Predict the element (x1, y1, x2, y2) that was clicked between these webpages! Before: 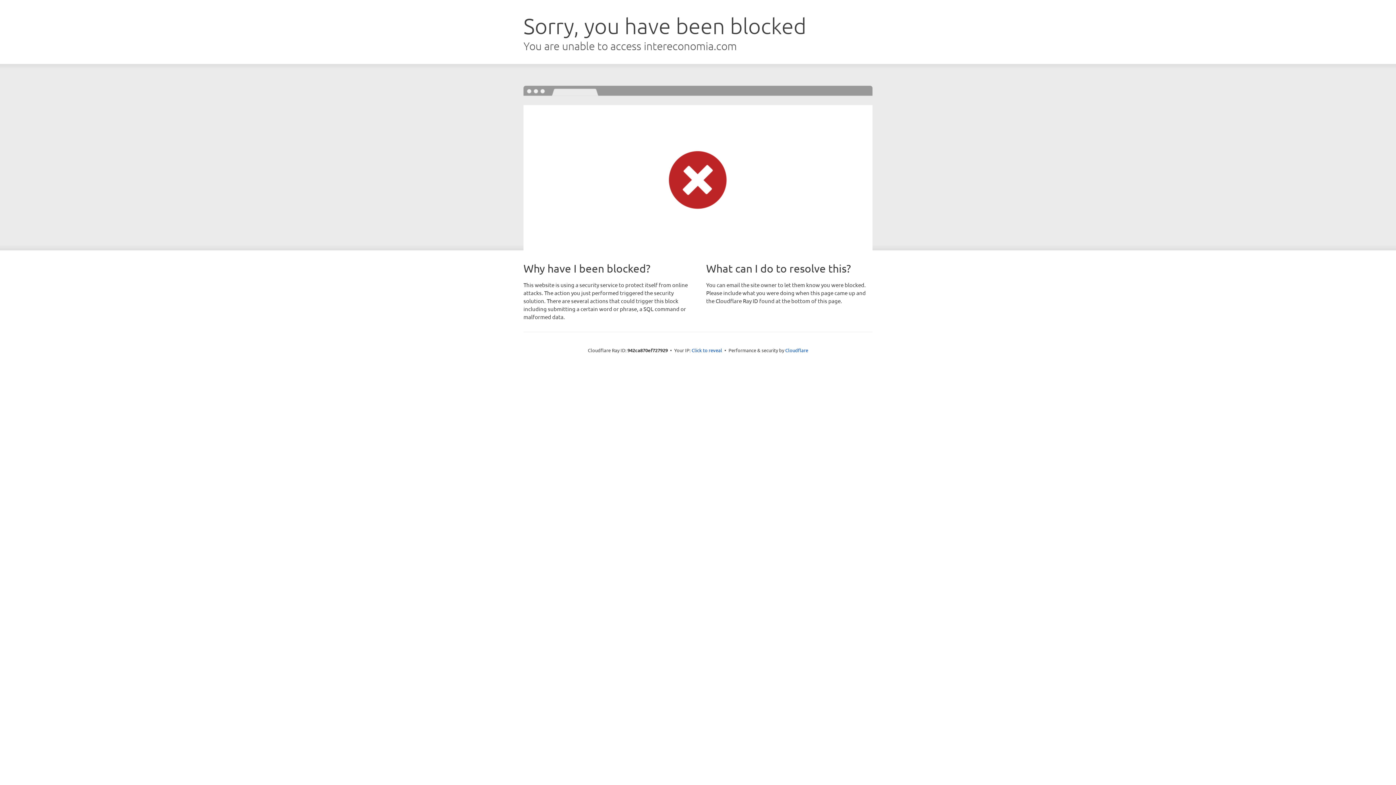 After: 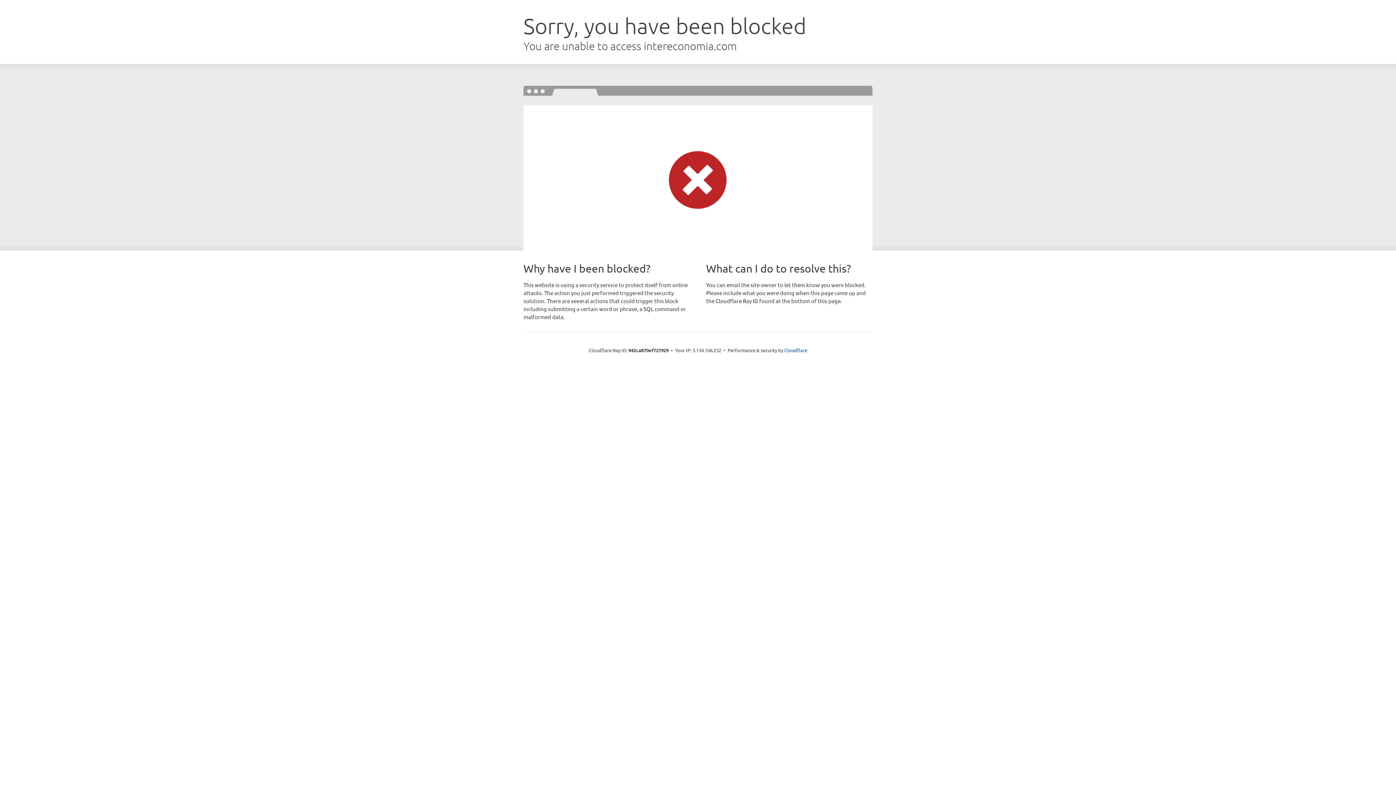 Action: bbox: (691, 346, 722, 353) label: Click to reveal